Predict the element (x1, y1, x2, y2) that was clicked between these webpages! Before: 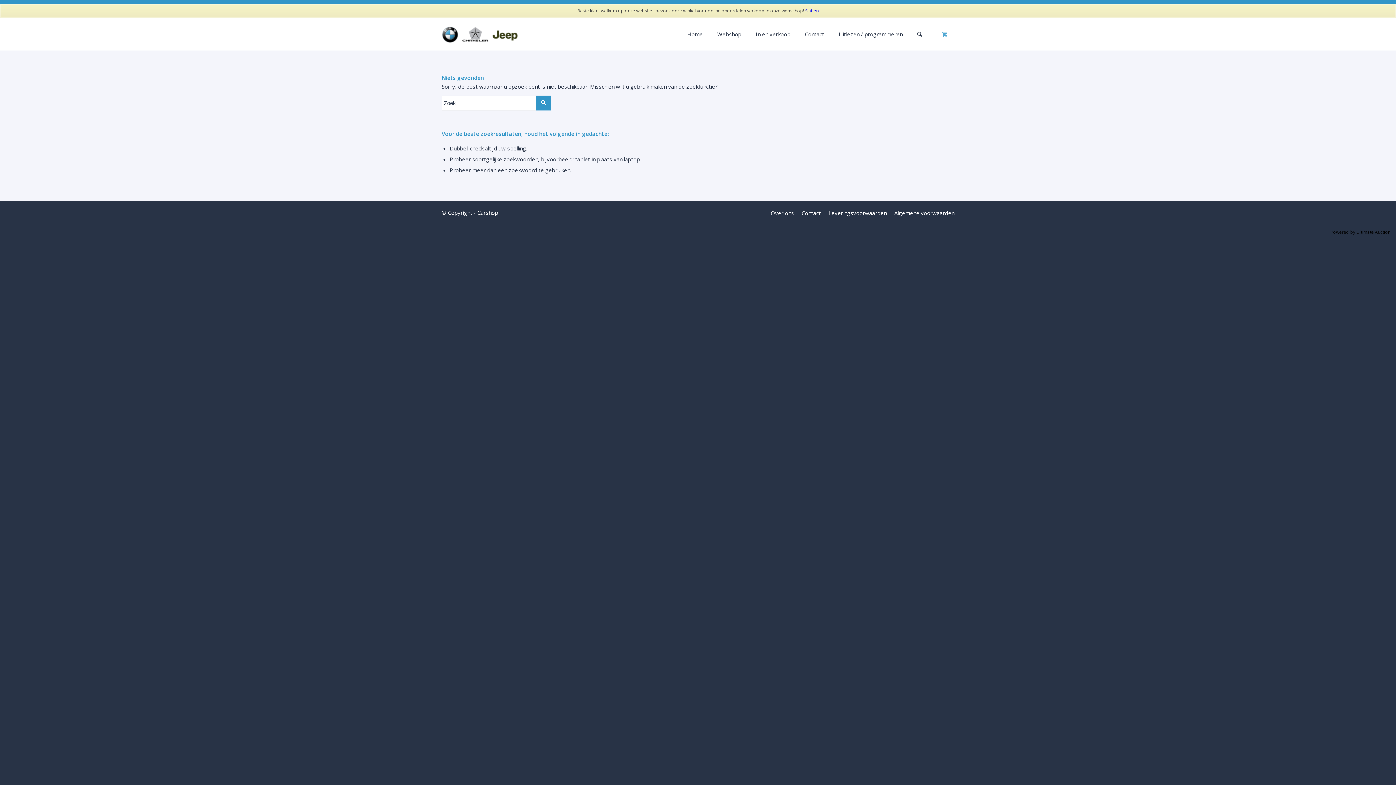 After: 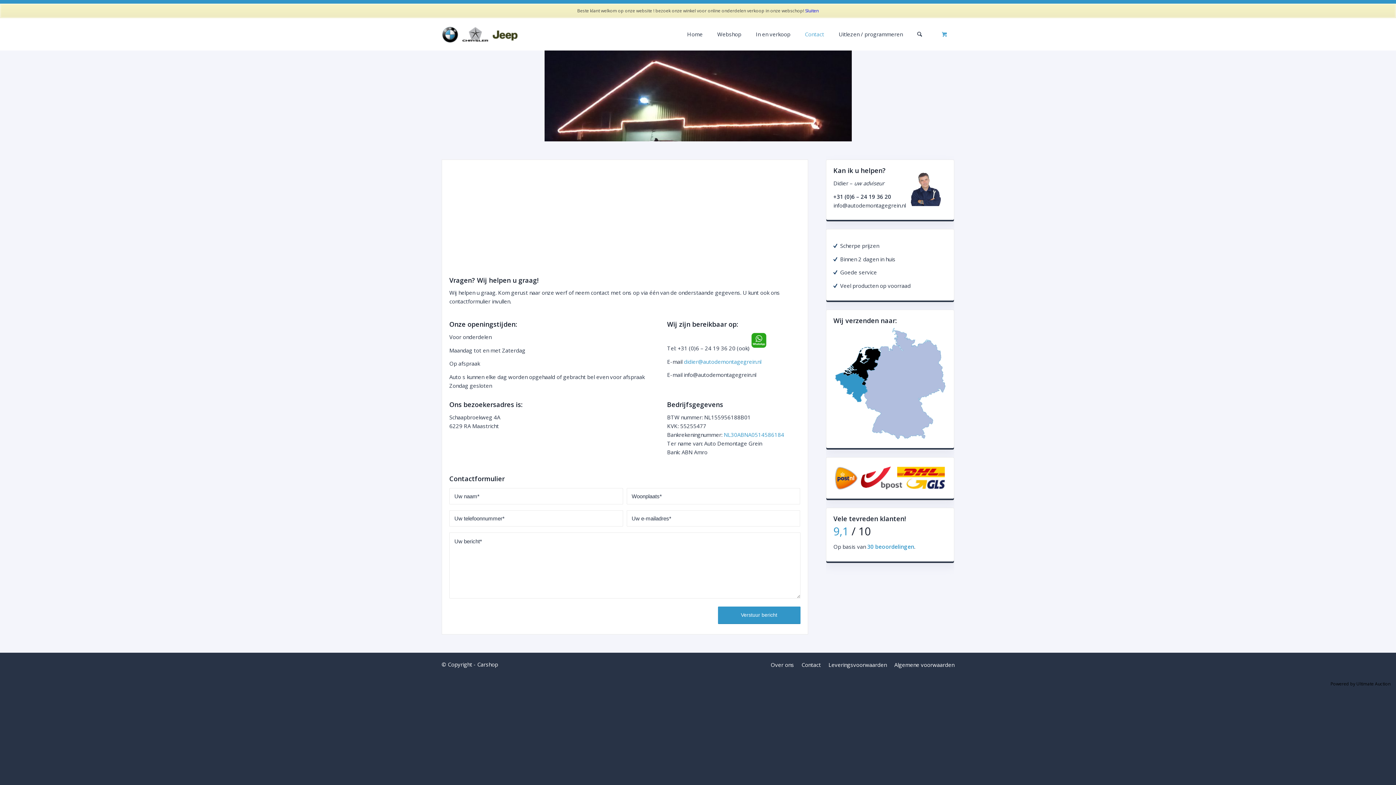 Action: label: Contact bbox: (801, 209, 821, 216)